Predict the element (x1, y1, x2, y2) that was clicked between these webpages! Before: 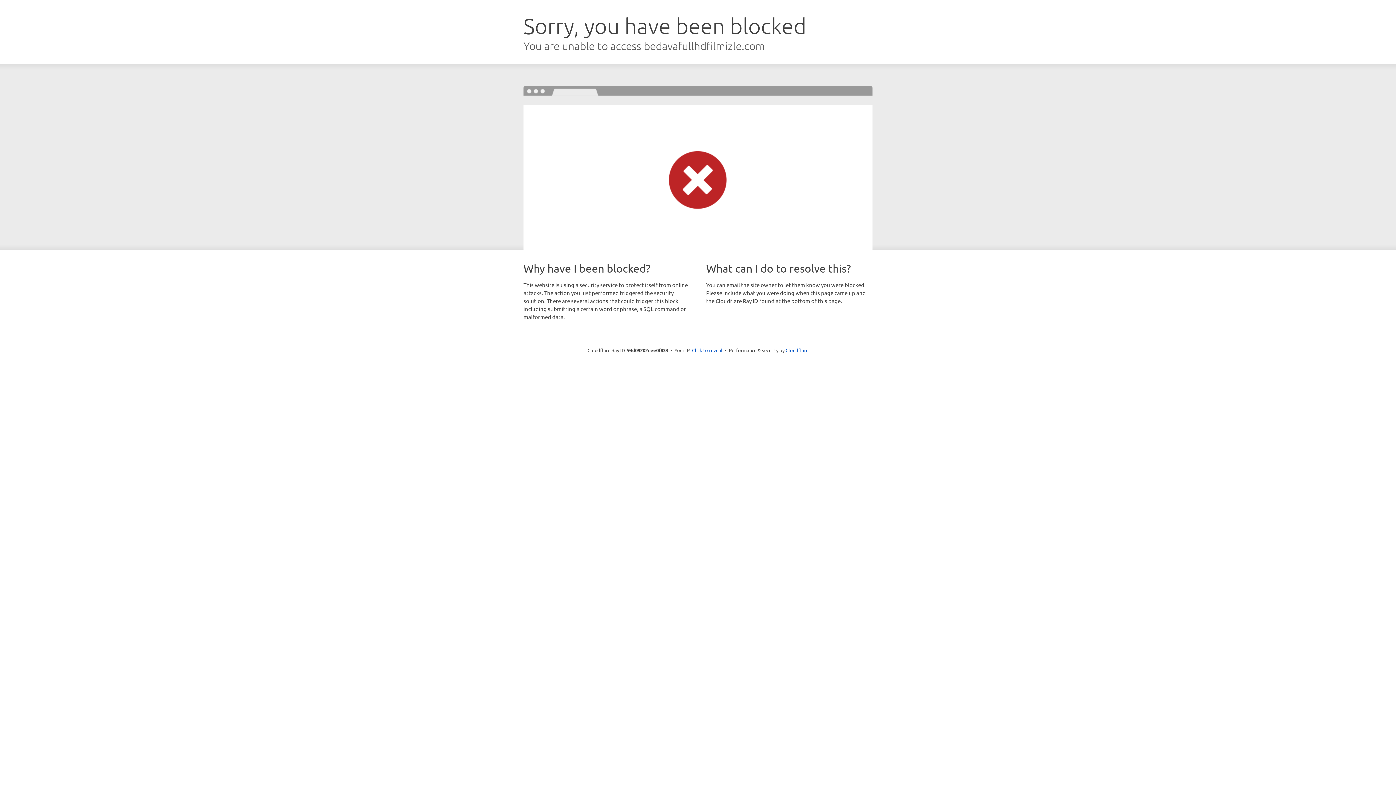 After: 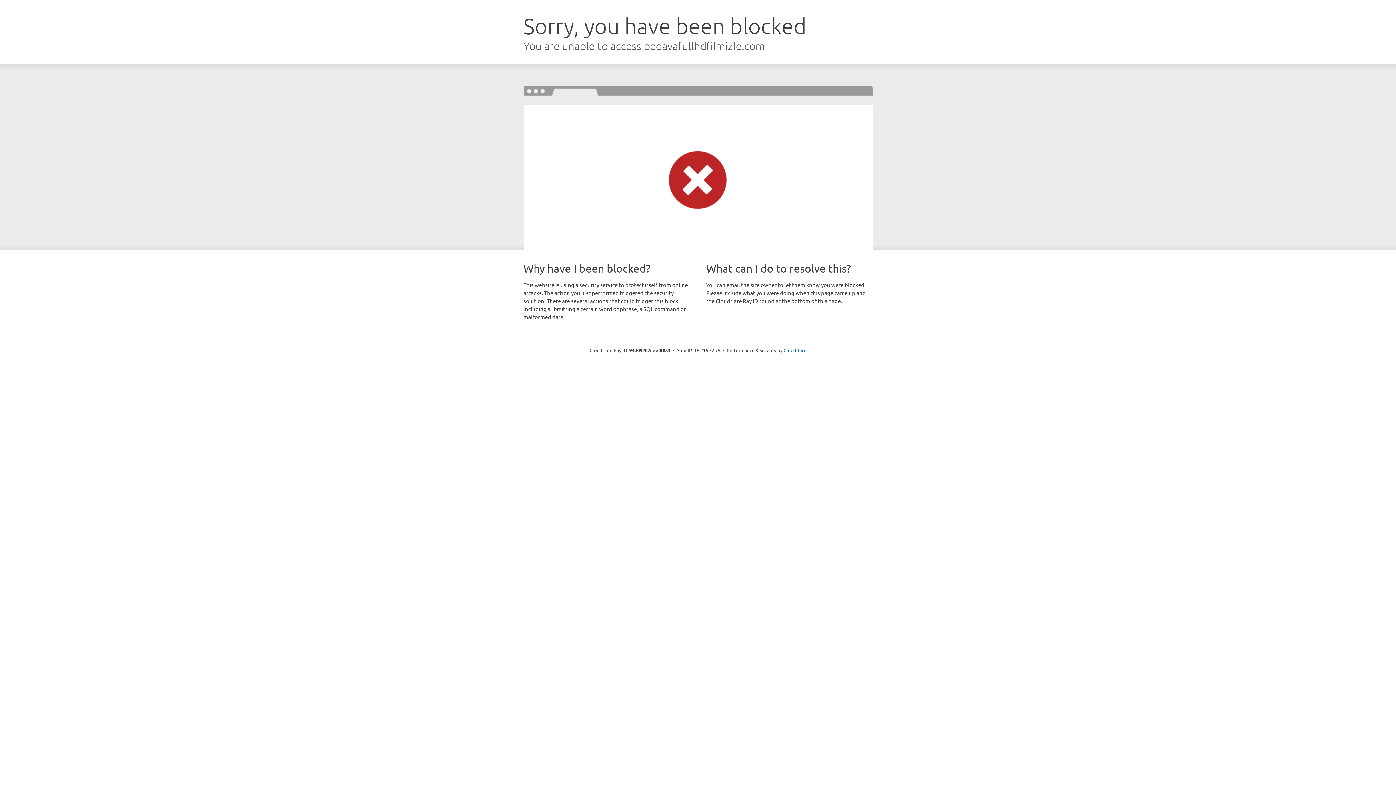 Action: bbox: (692, 346, 722, 353) label: Click to reveal